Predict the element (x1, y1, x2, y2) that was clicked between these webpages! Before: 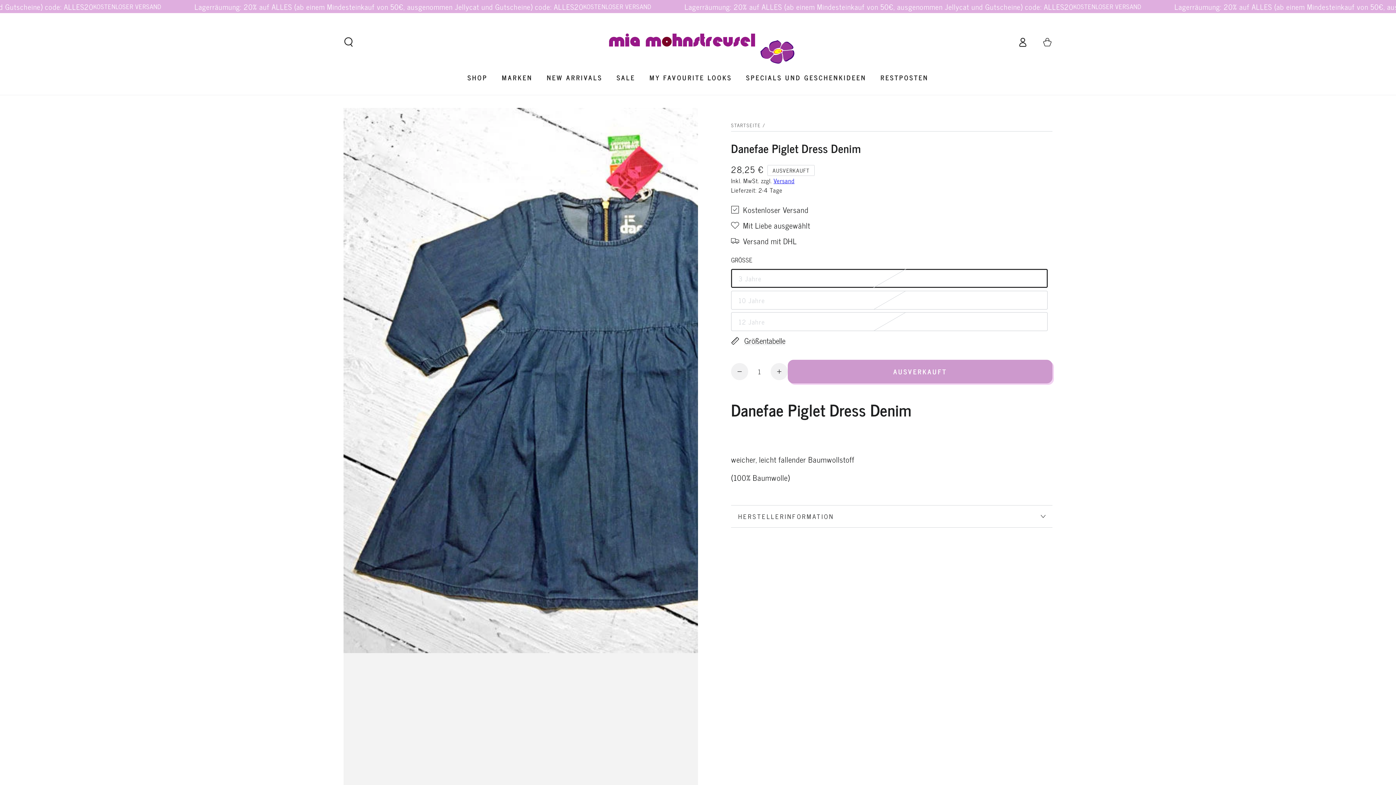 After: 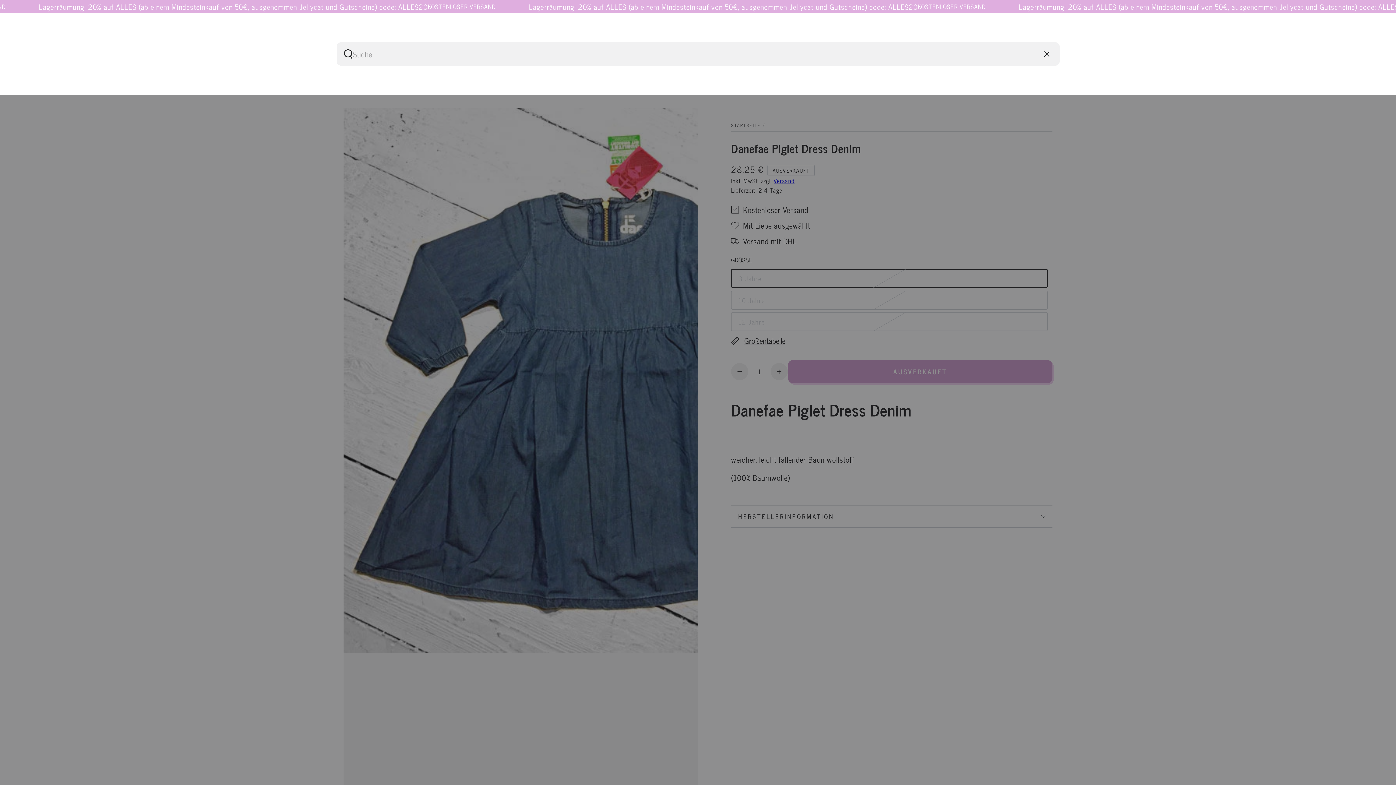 Action: bbox: (336, 31, 361, 52) label: Unsere Website durchsuchen